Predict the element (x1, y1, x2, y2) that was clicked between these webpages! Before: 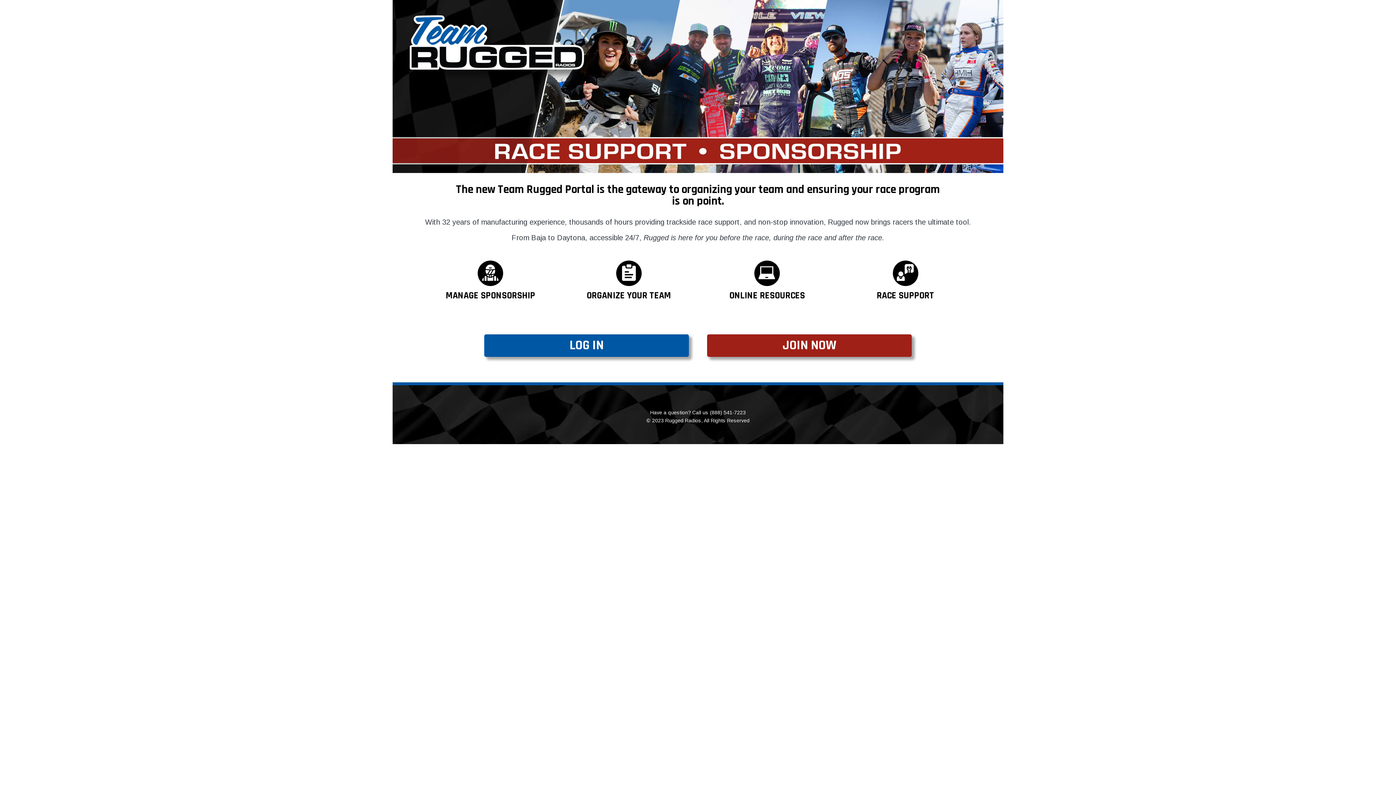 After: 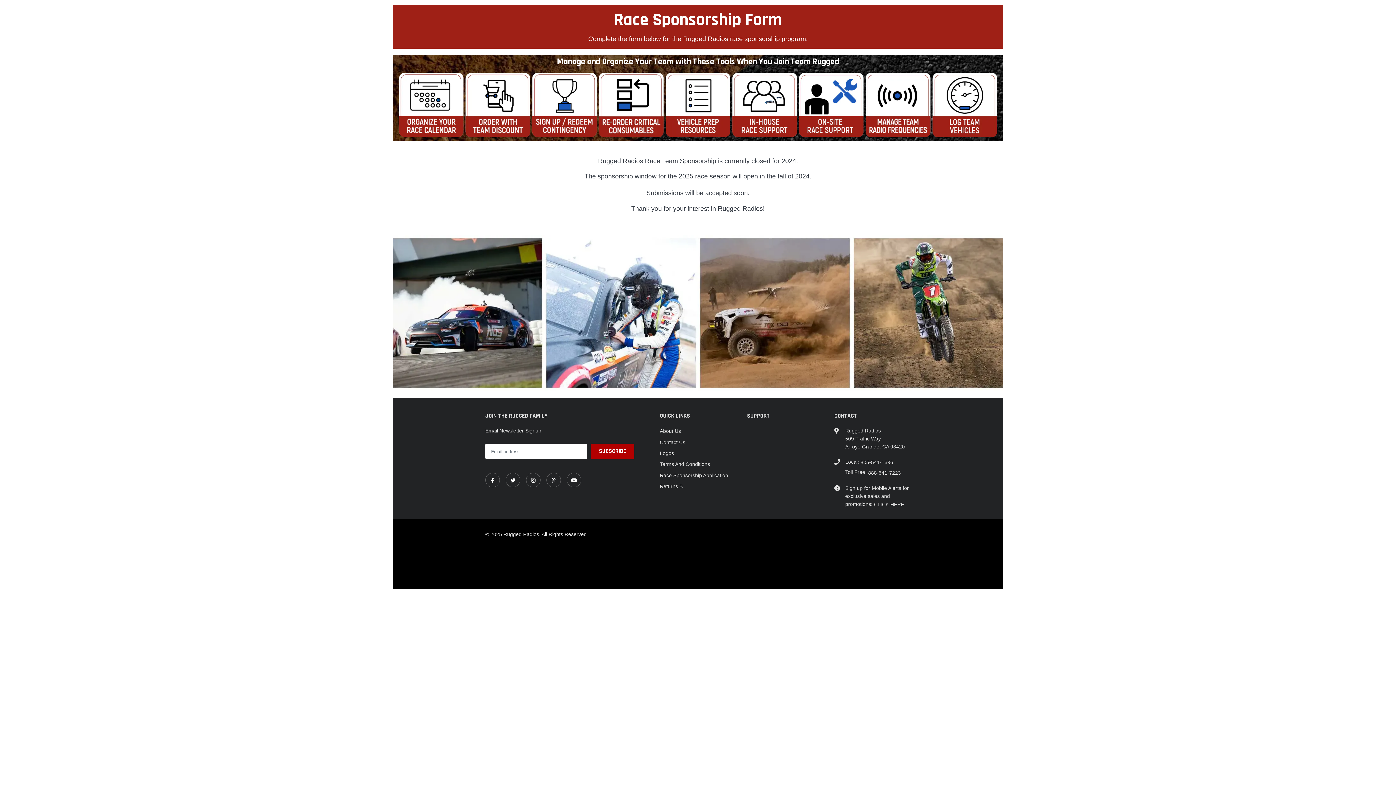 Action: bbox: (707, 161, 912, 184) label: JOIN NOW